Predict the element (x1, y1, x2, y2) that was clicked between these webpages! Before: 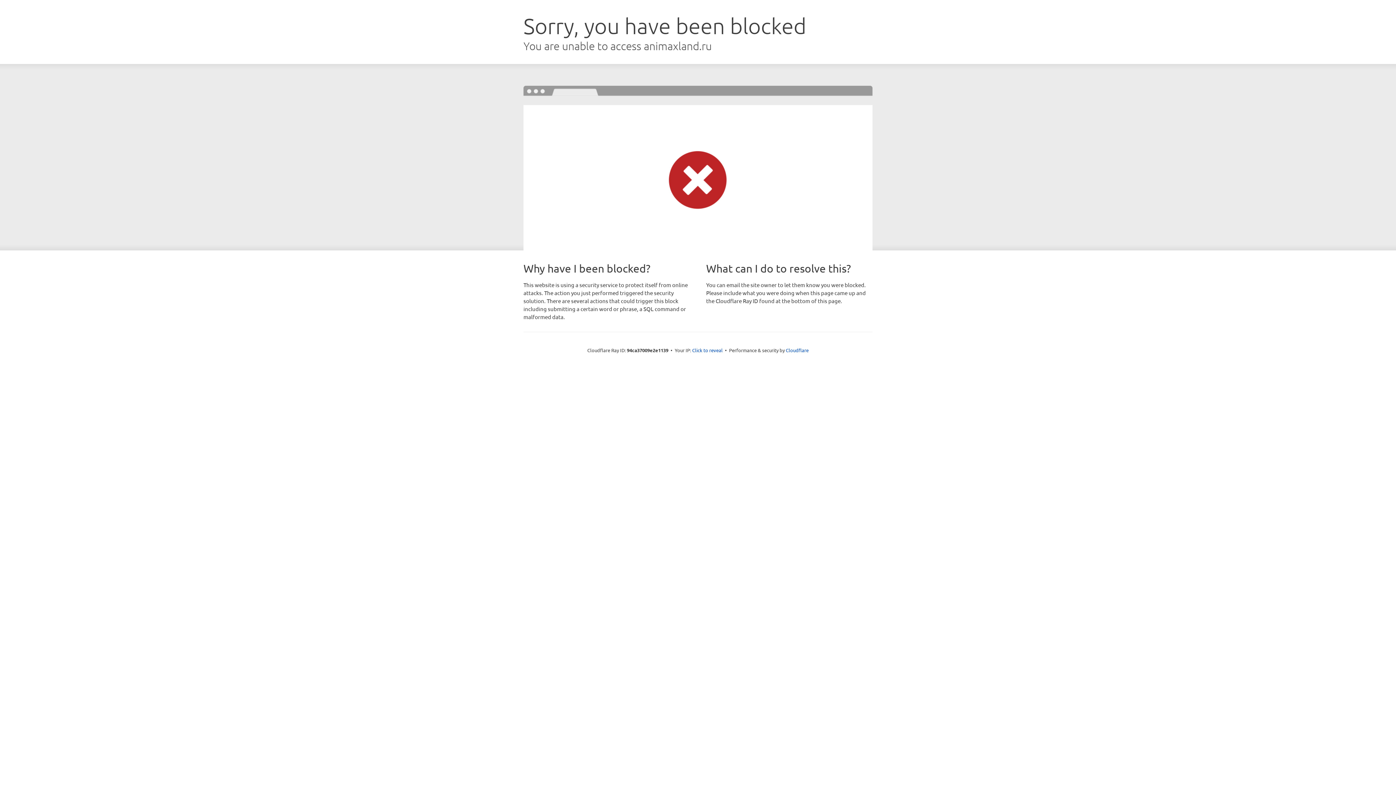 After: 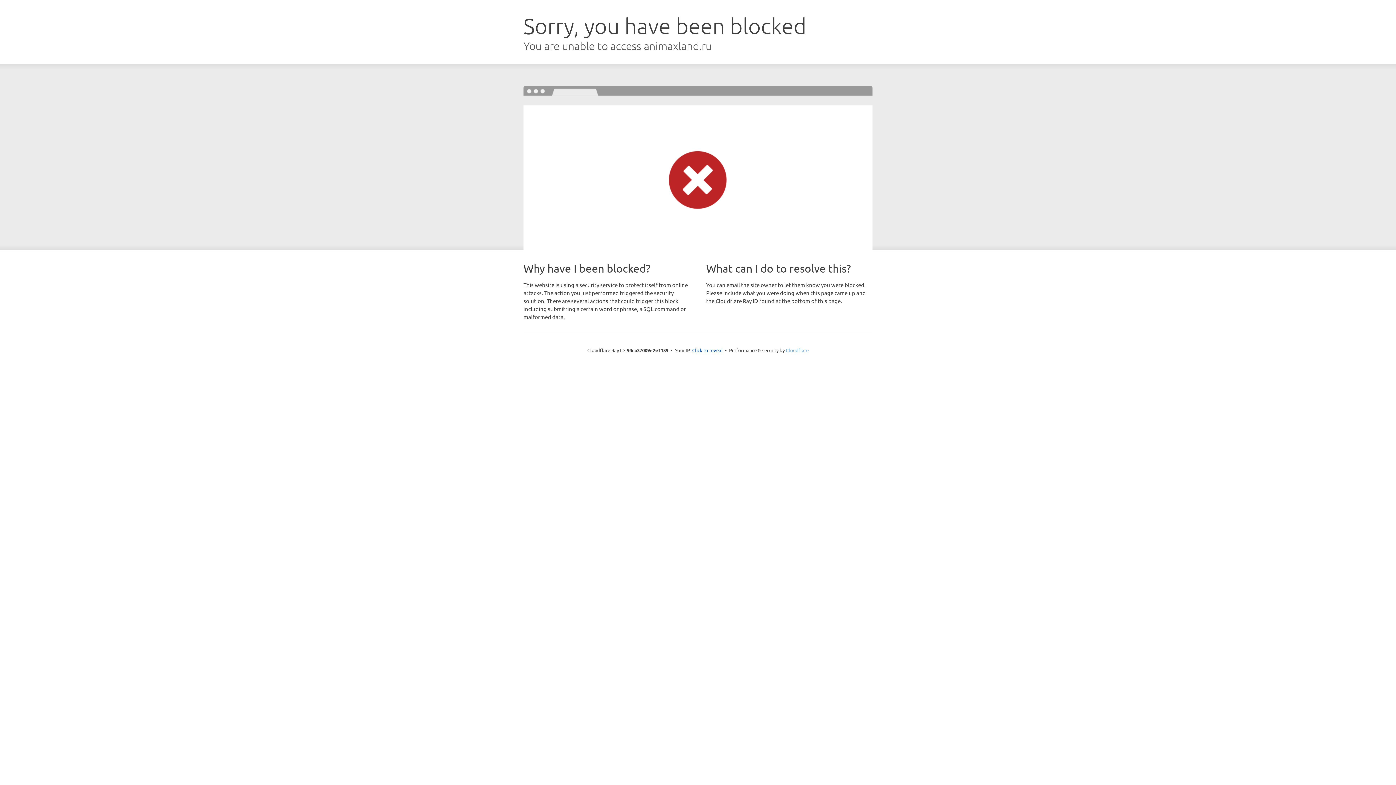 Action: label: Cloudflare bbox: (786, 347, 808, 353)